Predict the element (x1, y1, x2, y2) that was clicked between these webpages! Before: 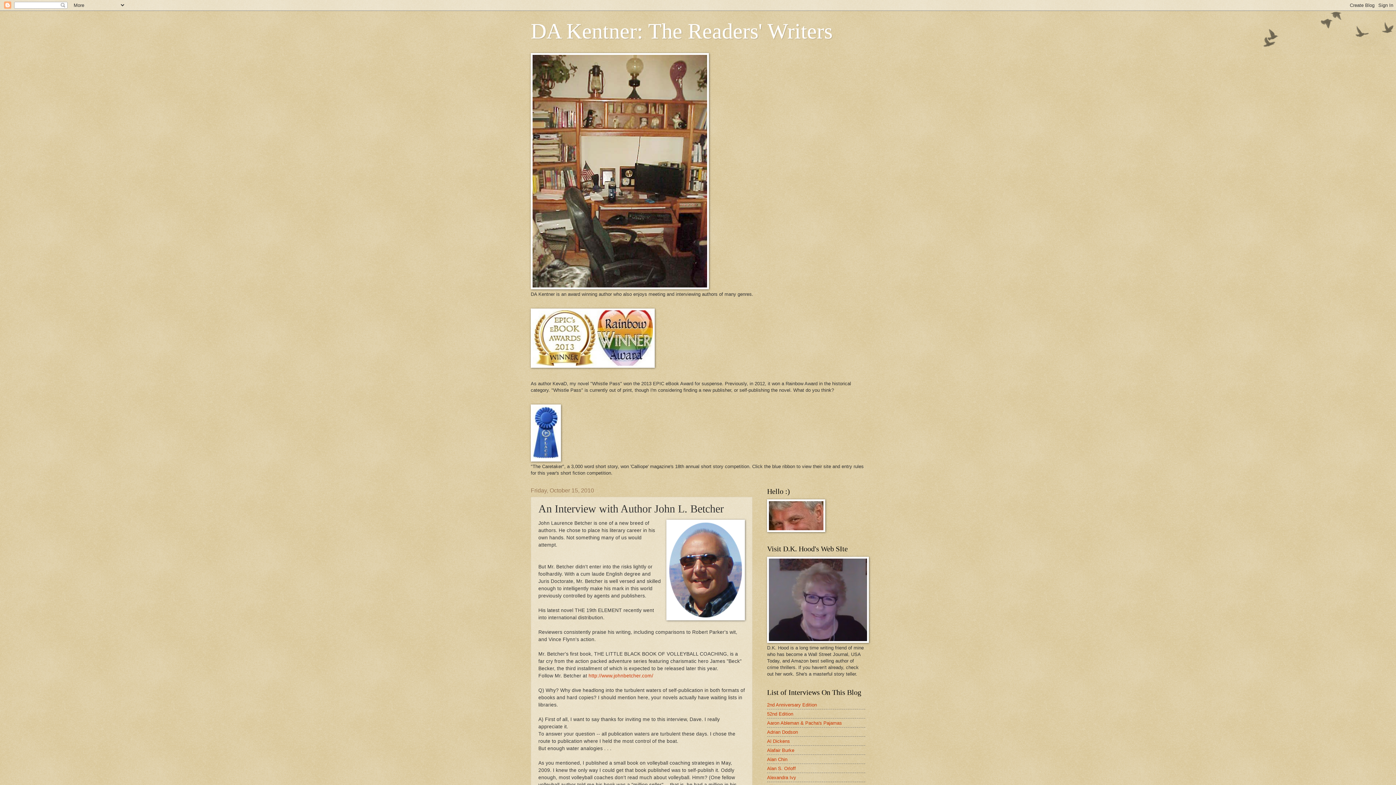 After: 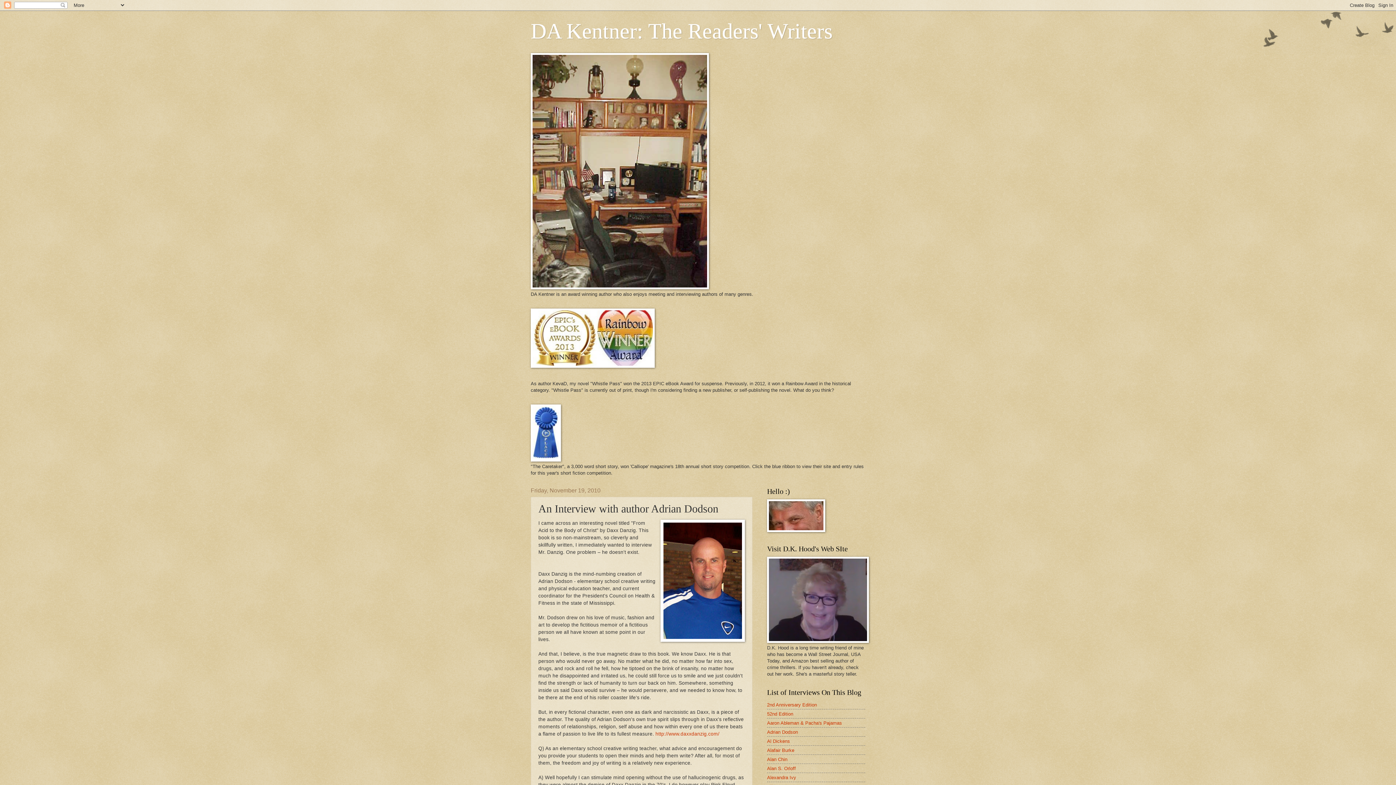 Action: label: Adrian Dodson bbox: (767, 729, 798, 735)